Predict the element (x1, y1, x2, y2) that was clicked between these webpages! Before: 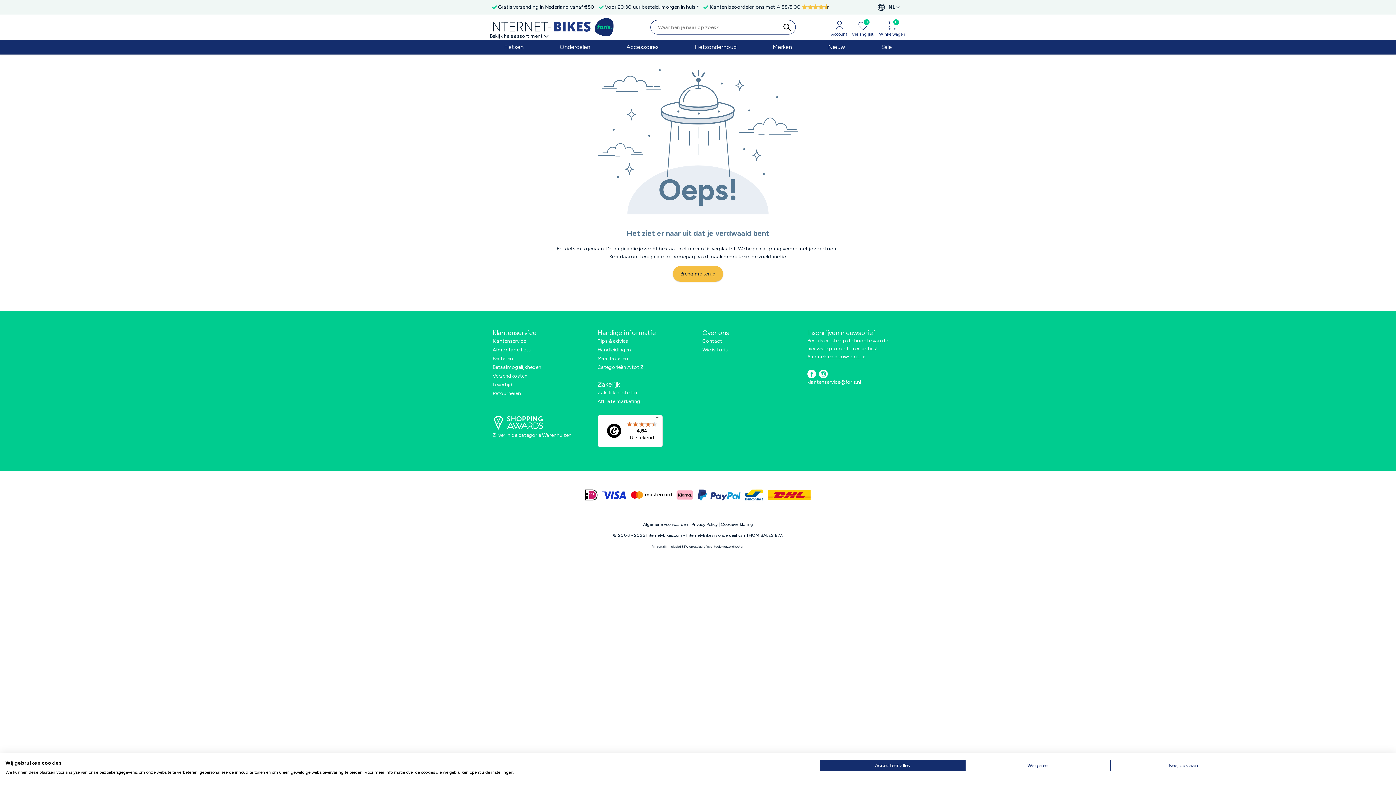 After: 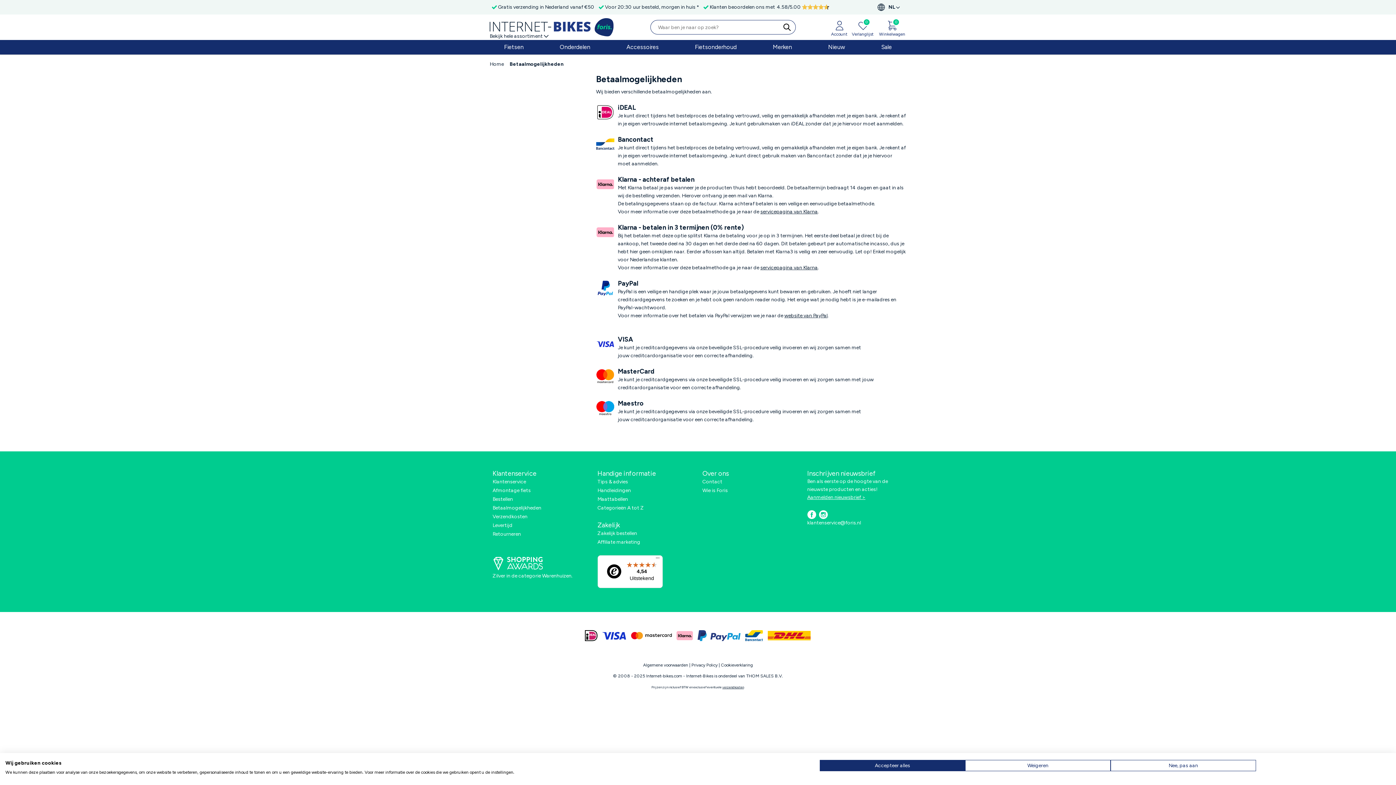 Action: label: klarna bbox: (676, 489, 692, 500)